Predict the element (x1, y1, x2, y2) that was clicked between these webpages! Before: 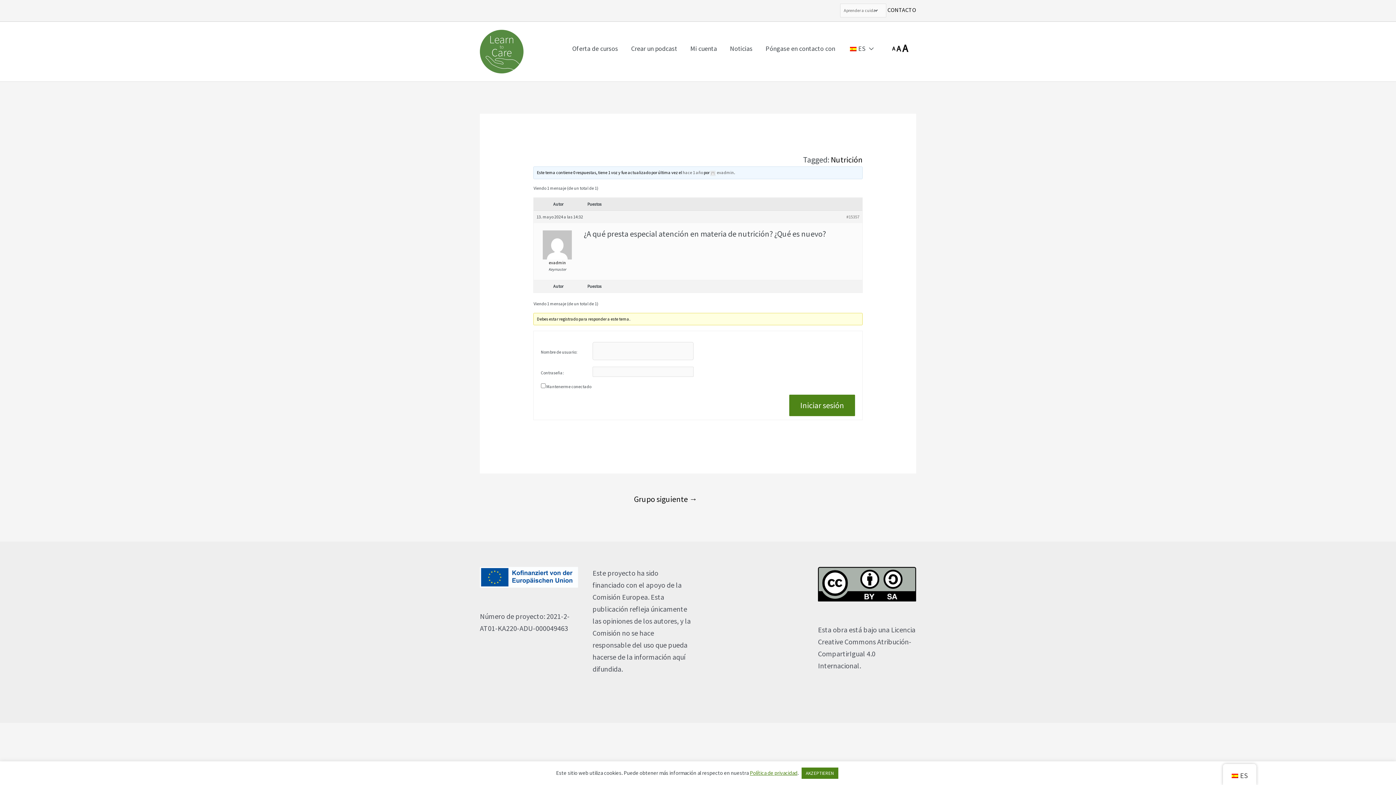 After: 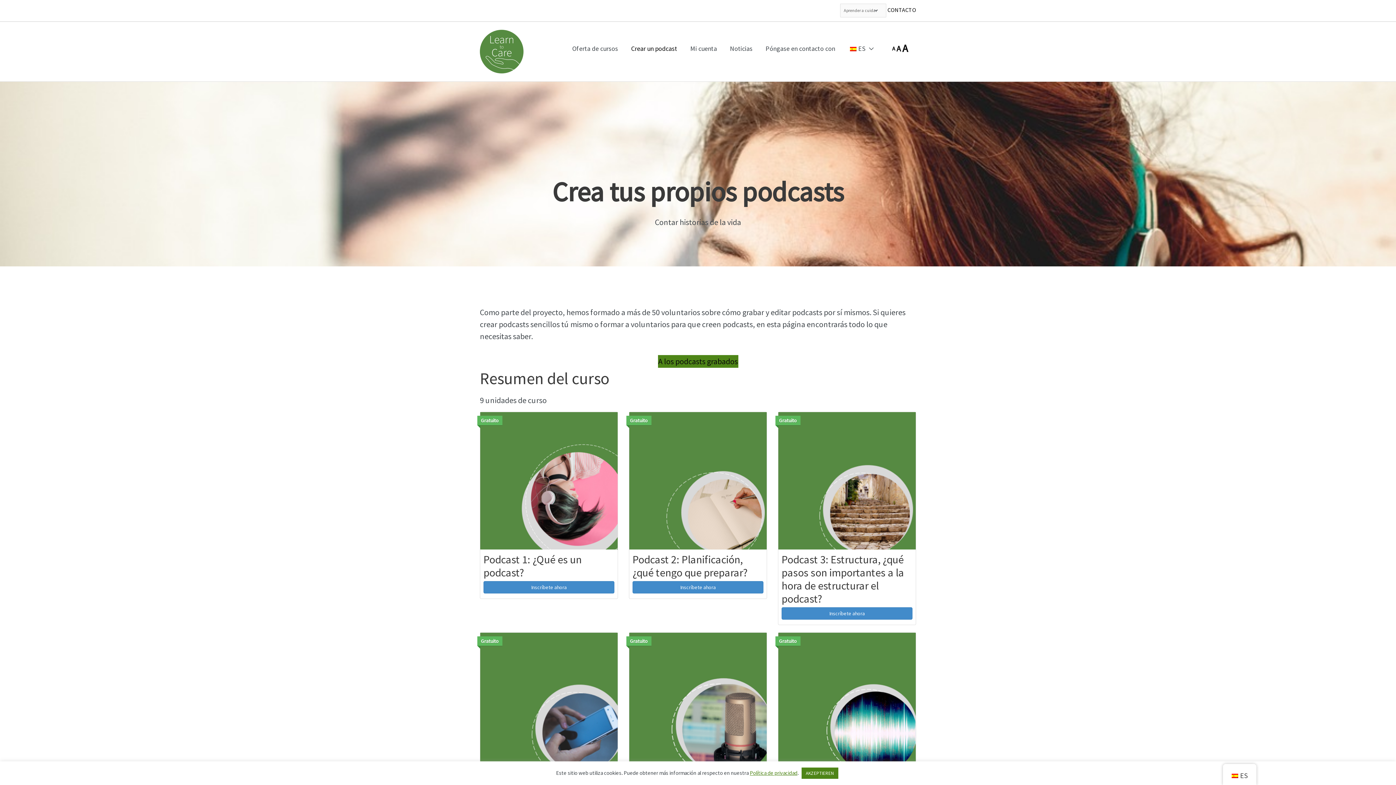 Action: label: Crear un podcast bbox: (624, 35, 684, 61)